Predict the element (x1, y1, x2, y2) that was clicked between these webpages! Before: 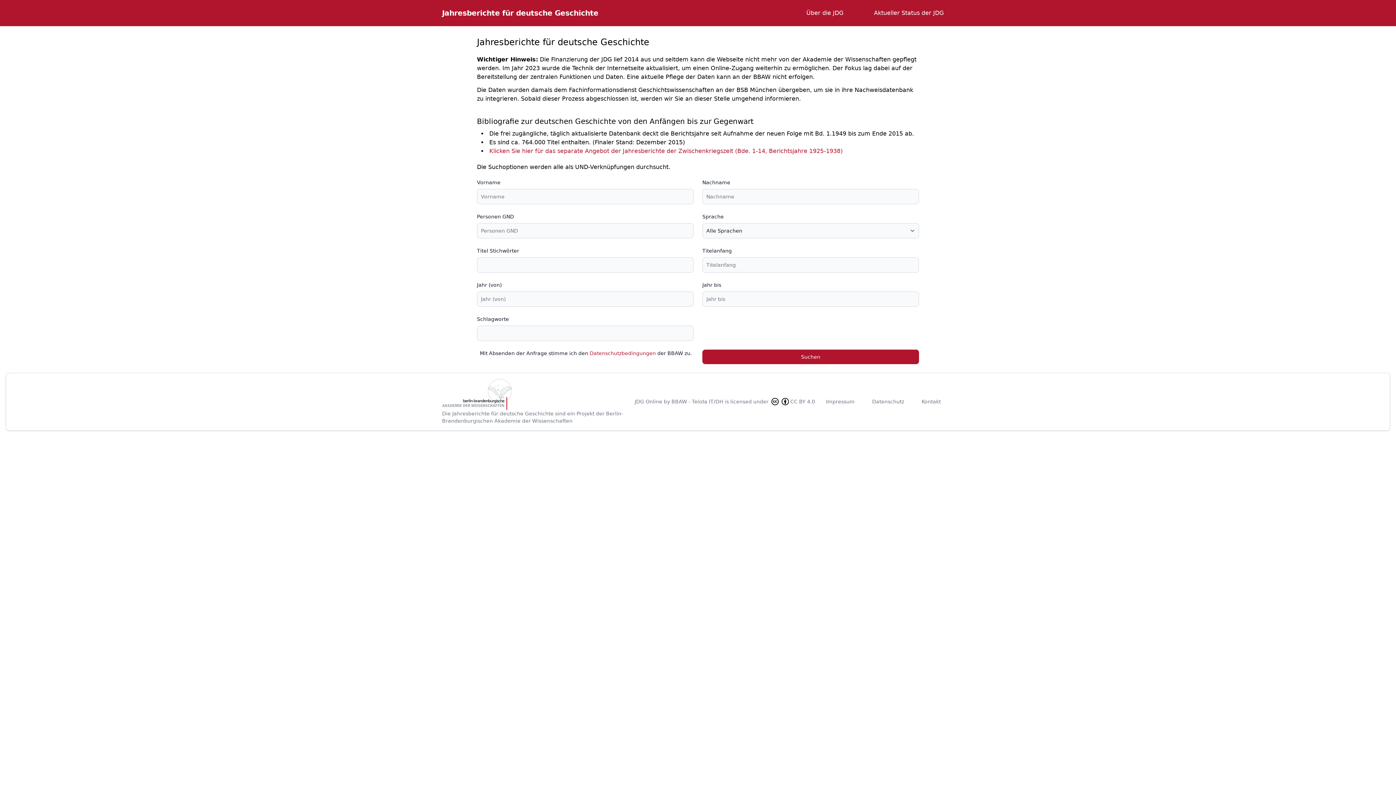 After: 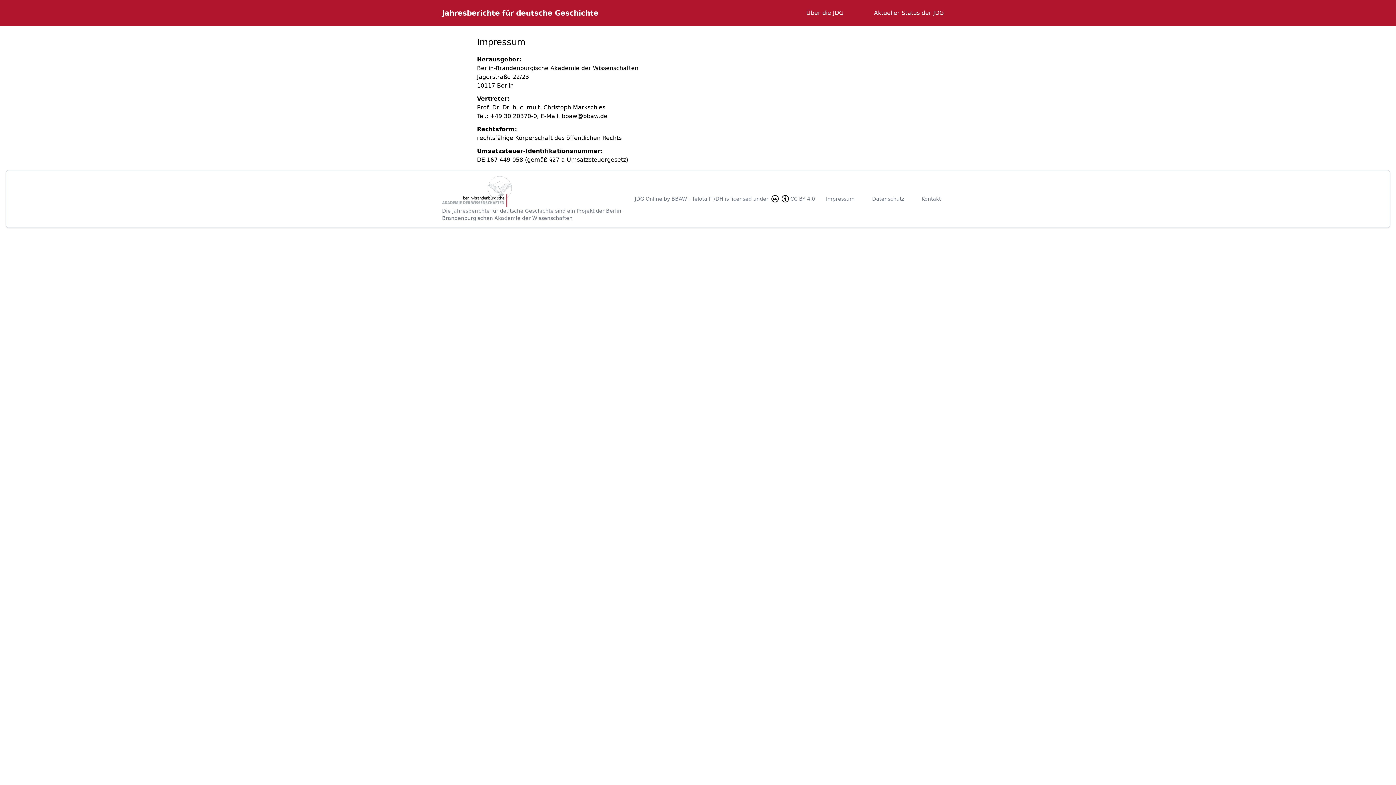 Action: label: Impressum bbox: (826, 399, 854, 404)